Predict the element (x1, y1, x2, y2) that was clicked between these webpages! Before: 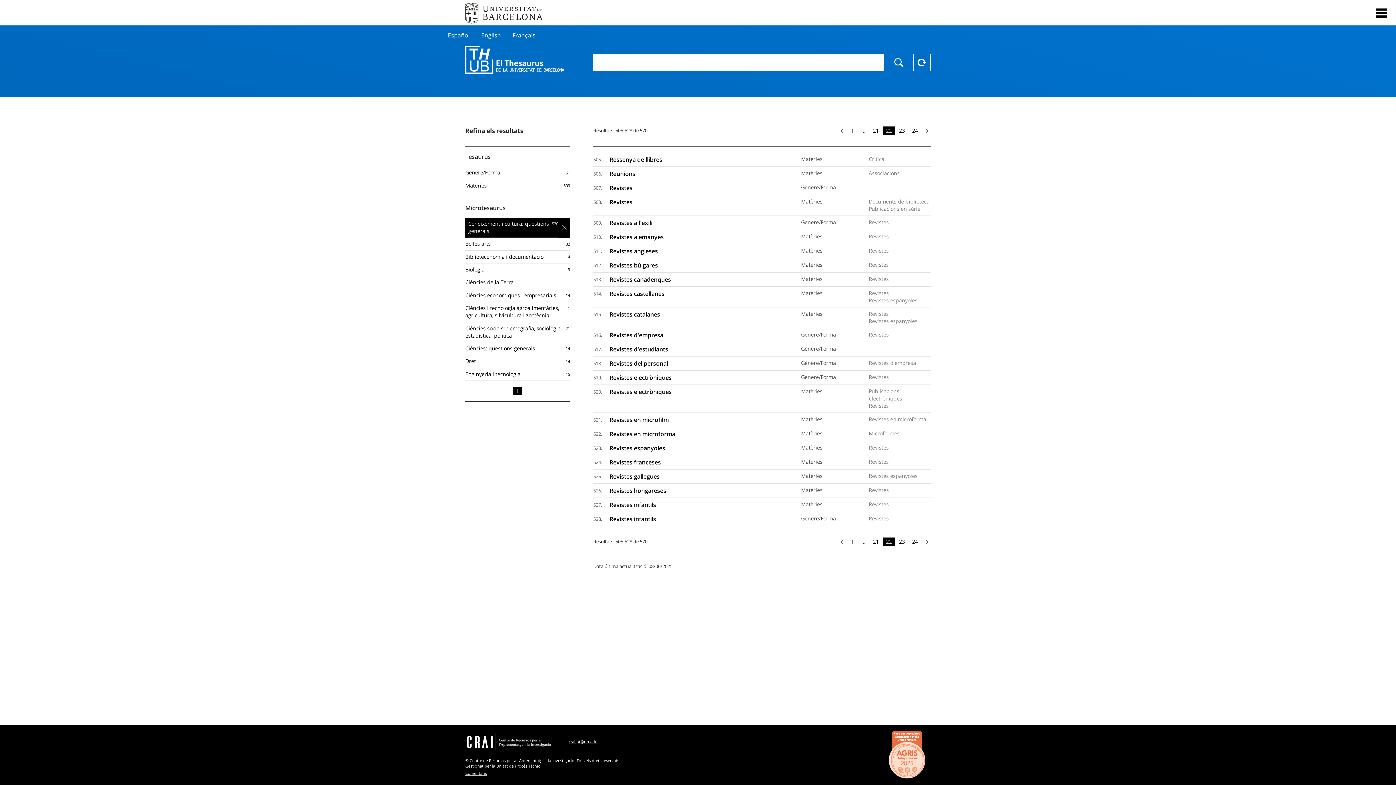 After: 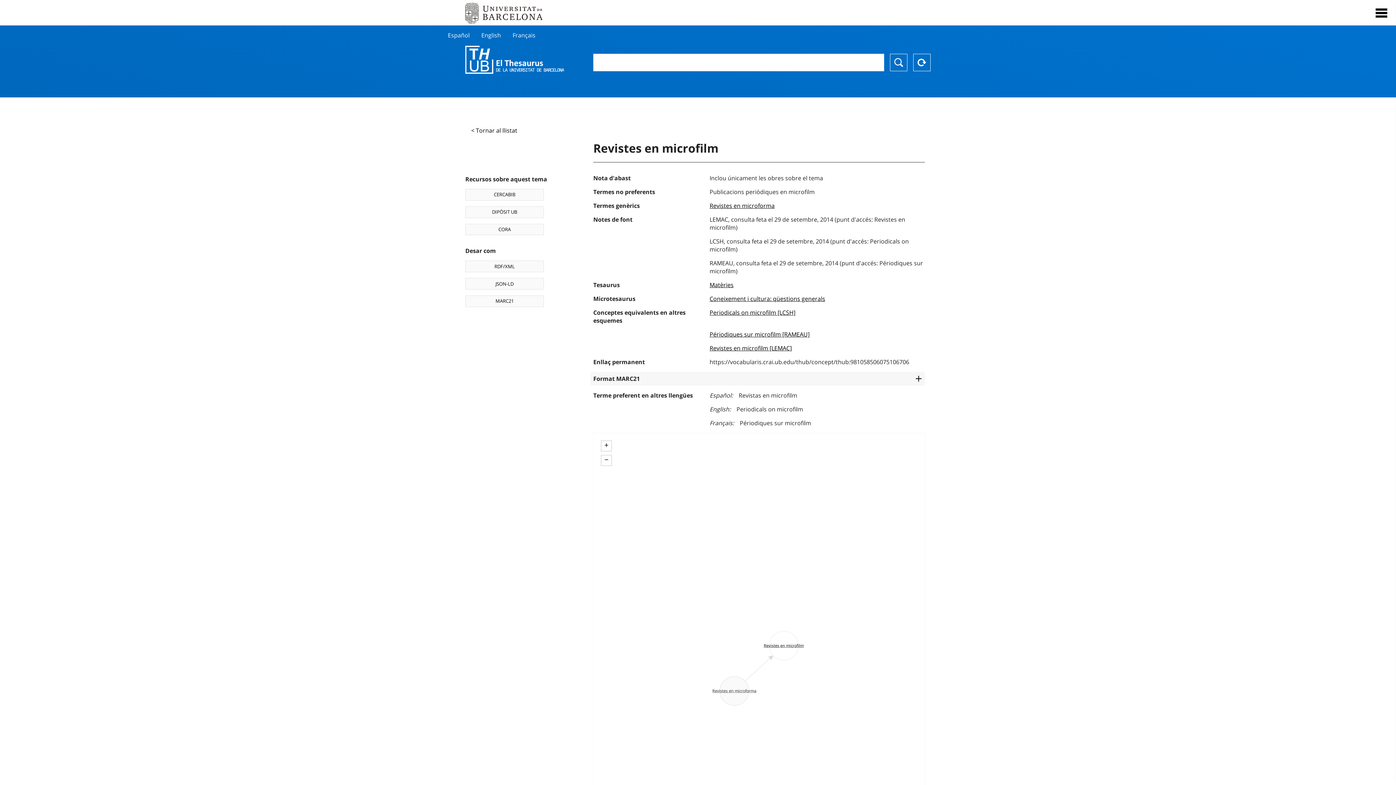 Action: bbox: (609, 413, 930, 426) label: Revistes en microfilm

Matèries

Revistes en microforma